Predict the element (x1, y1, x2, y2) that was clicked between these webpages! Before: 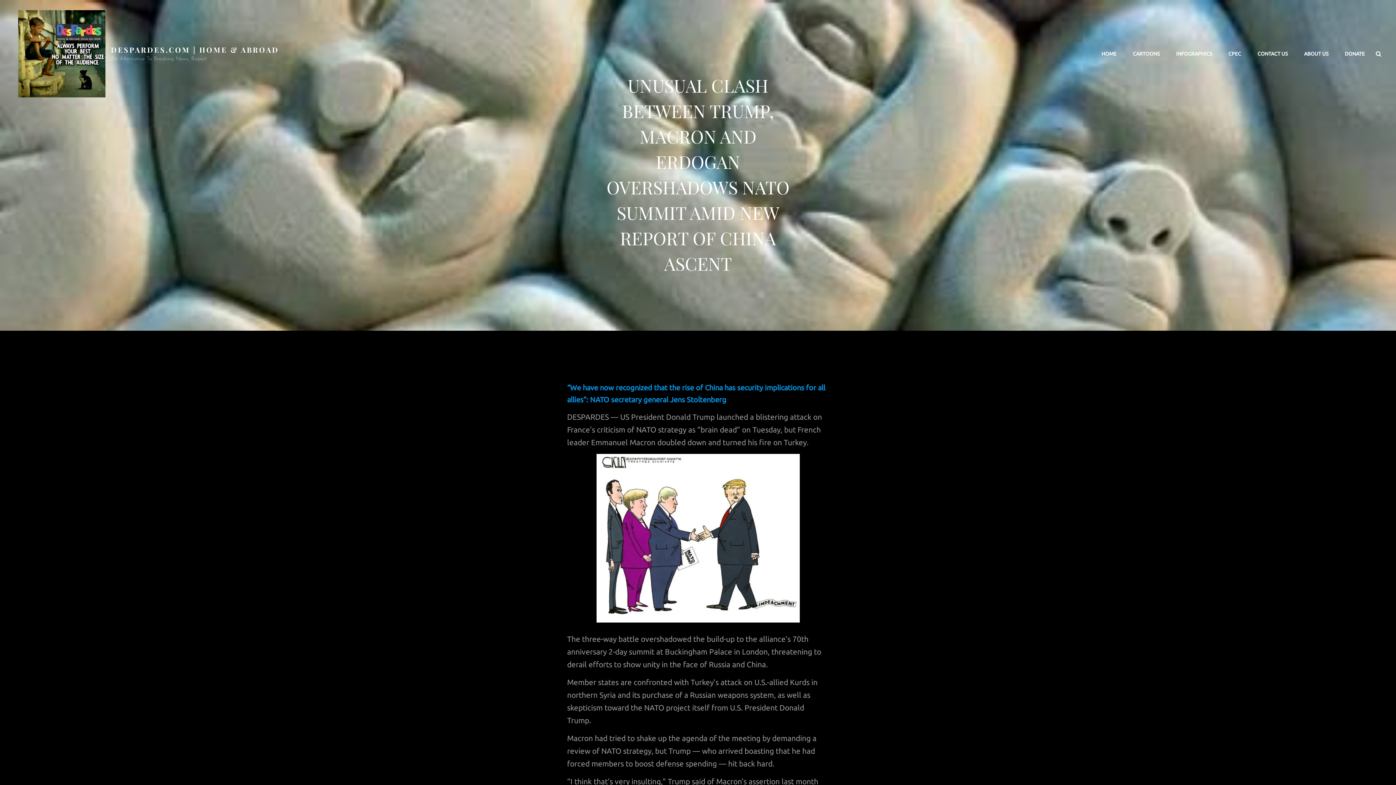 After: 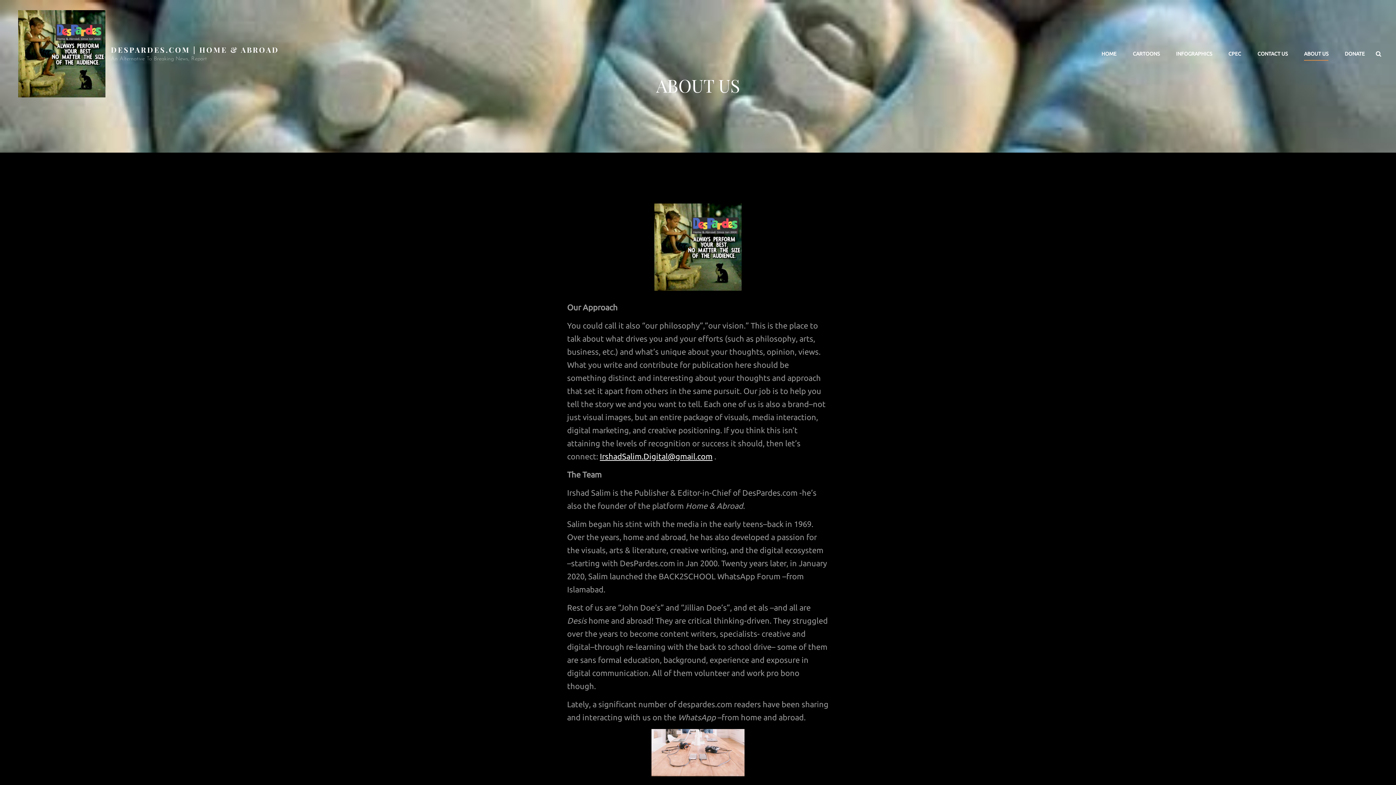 Action: label: ABOUT US bbox: (1297, 43, 1336, 64)